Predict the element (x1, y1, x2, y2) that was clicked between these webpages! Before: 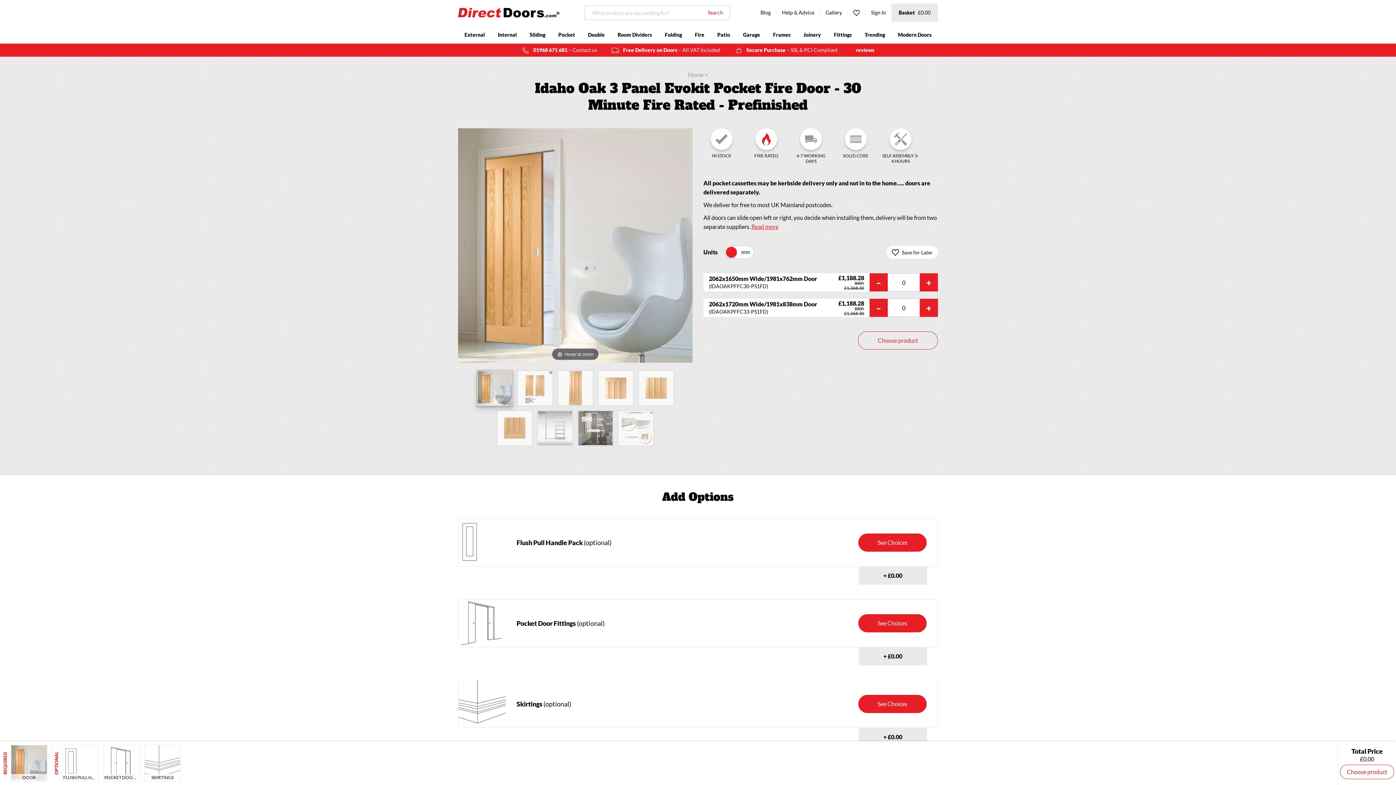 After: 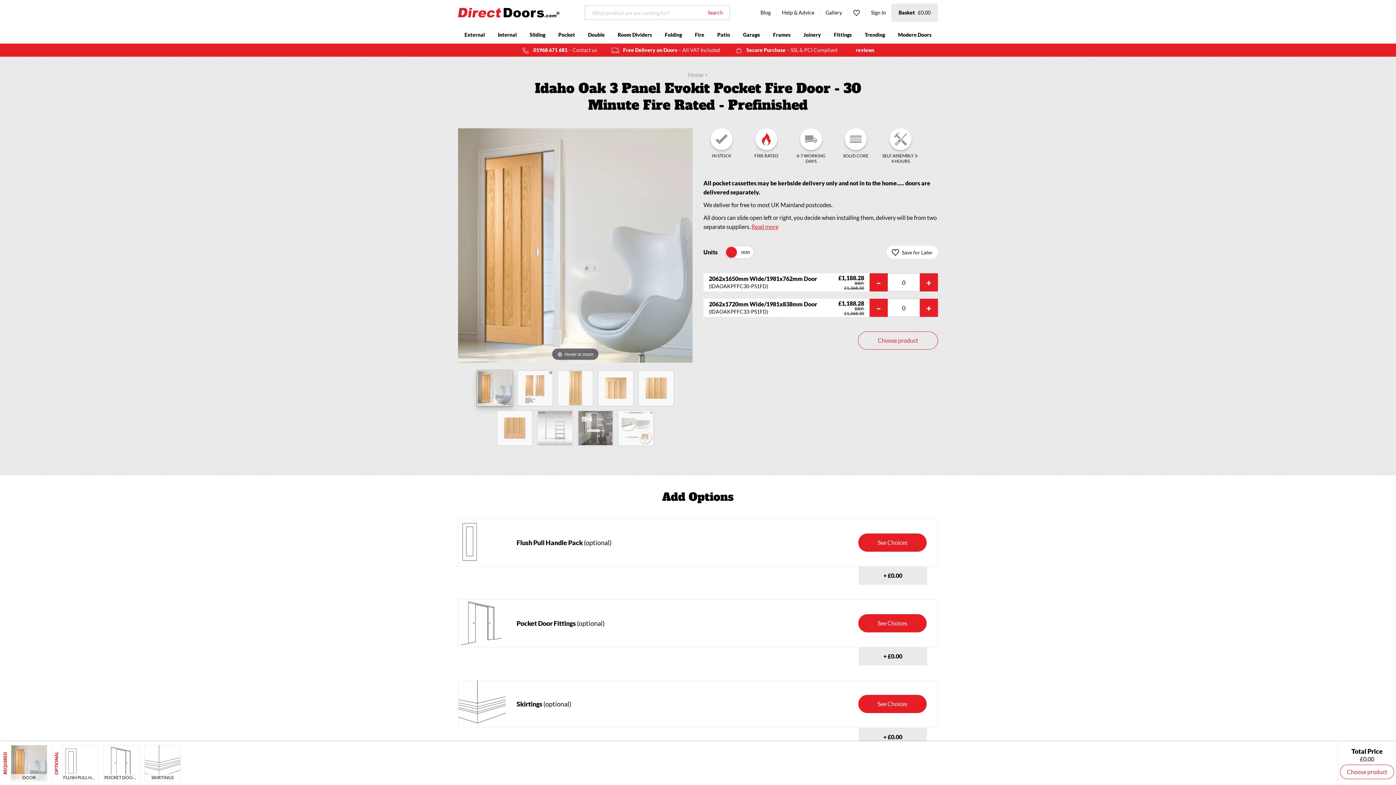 Action: bbox: (476, 370, 512, 406)